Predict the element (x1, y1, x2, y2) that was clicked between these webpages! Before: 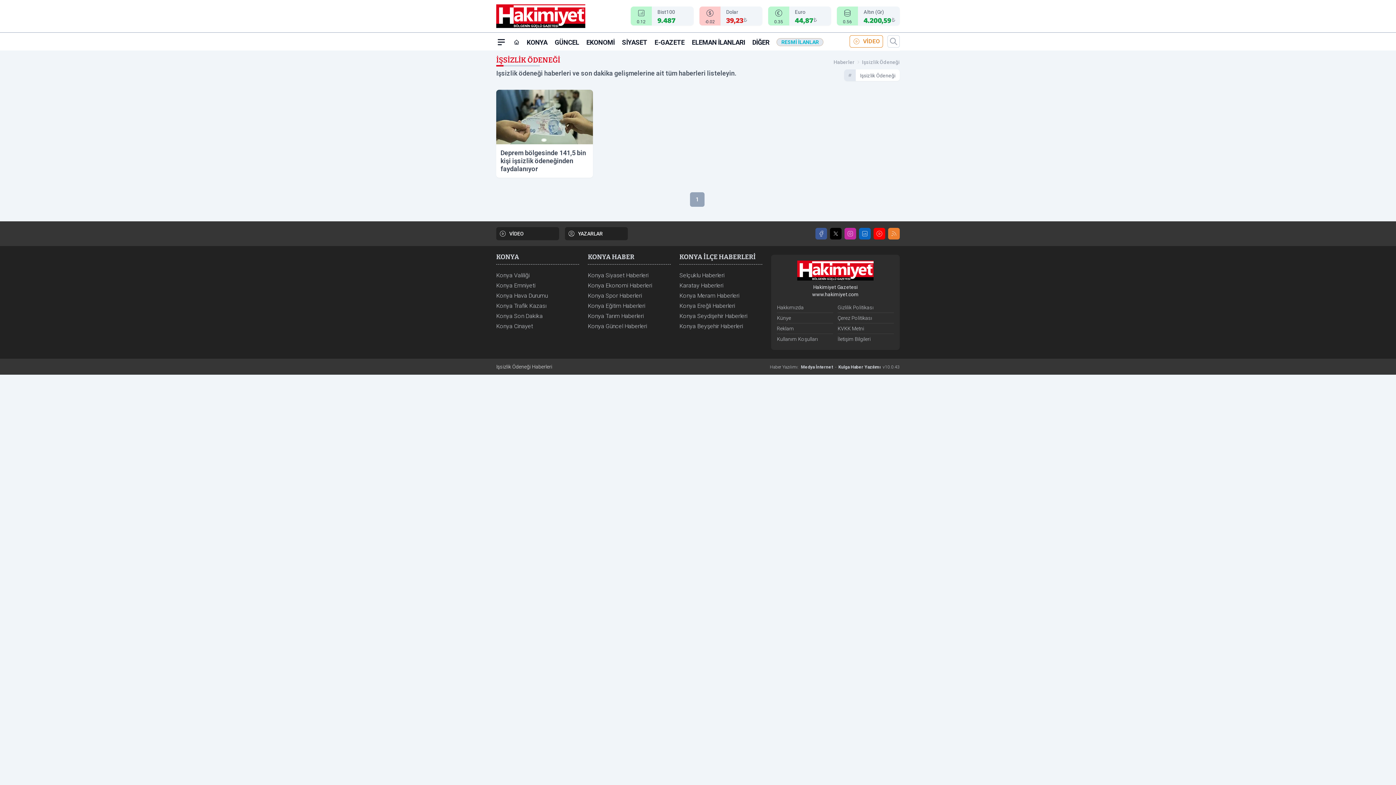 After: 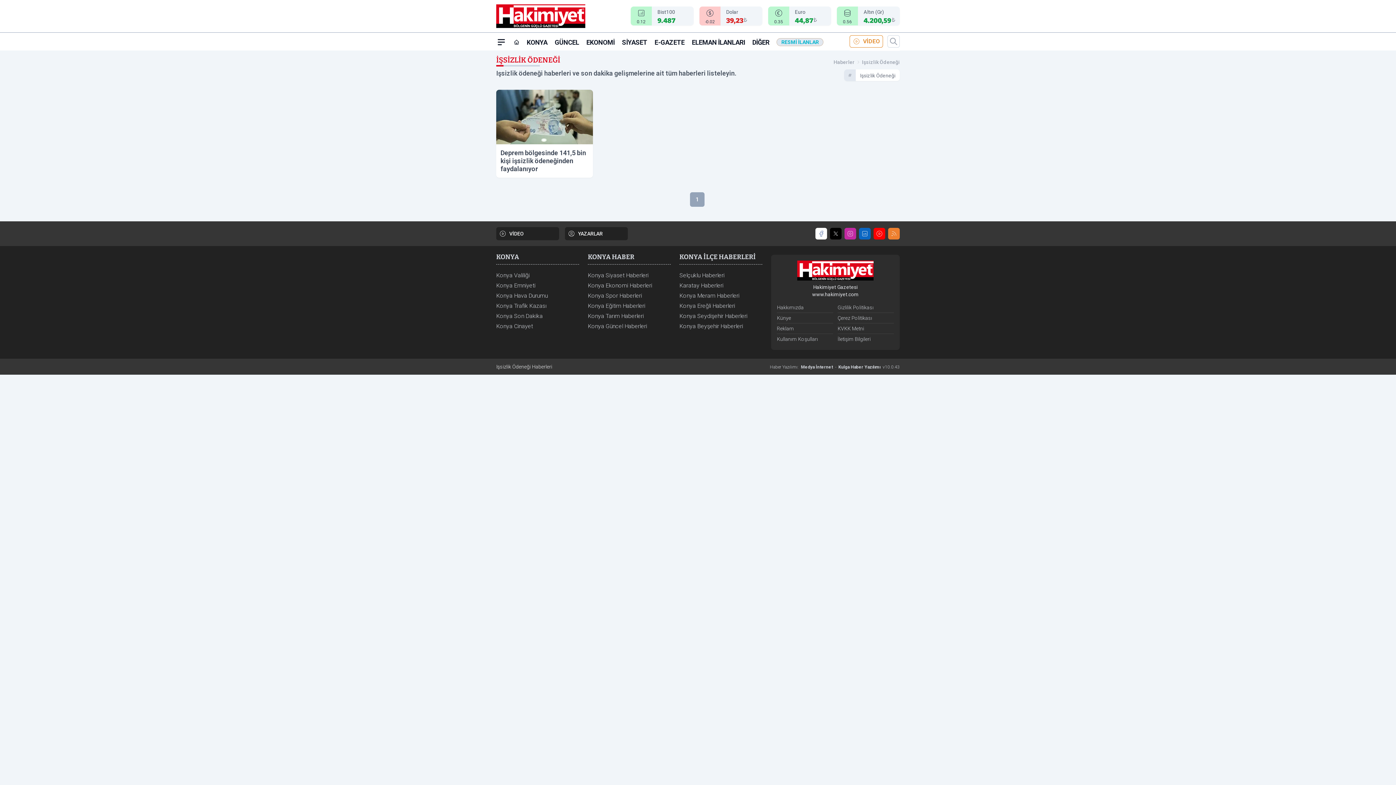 Action: label: Facebook bbox: (815, 227, 827, 239)